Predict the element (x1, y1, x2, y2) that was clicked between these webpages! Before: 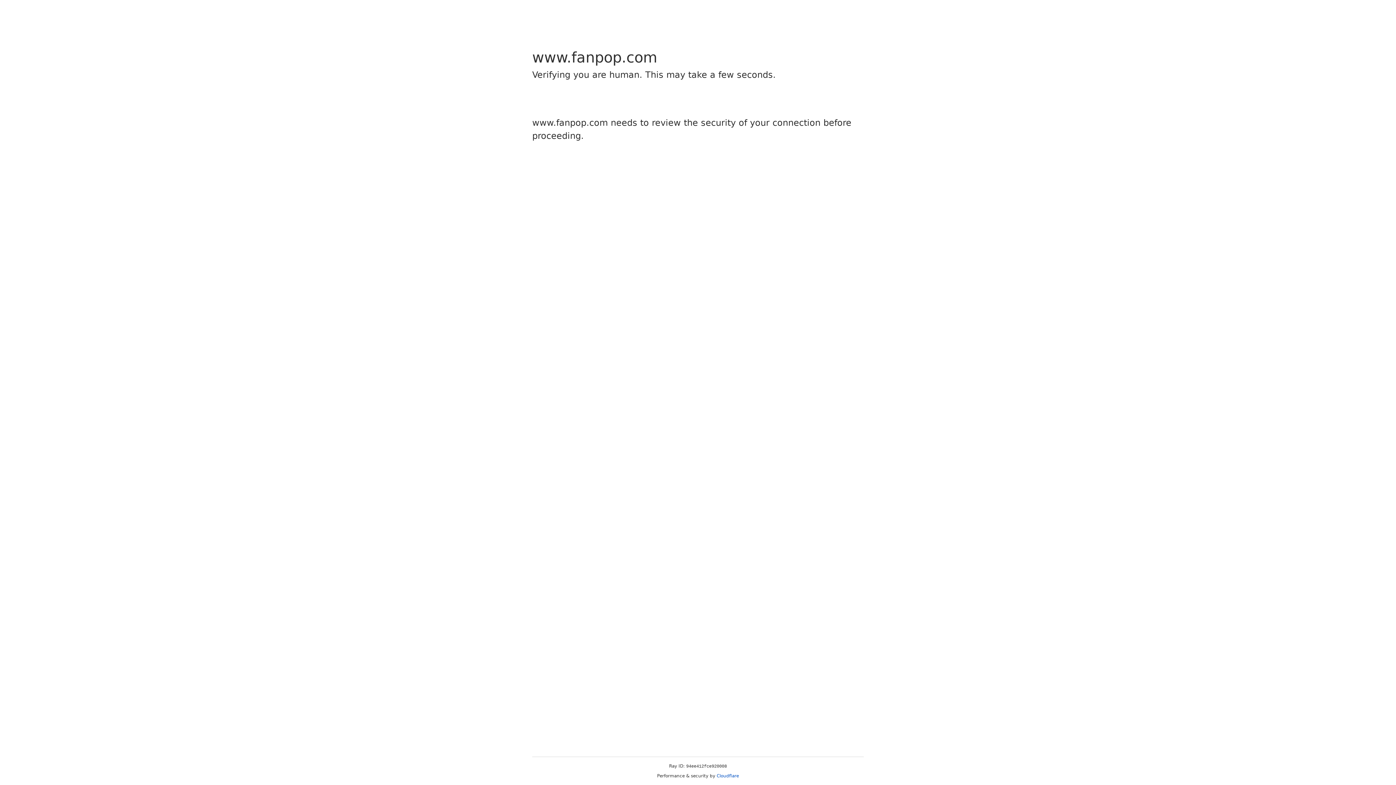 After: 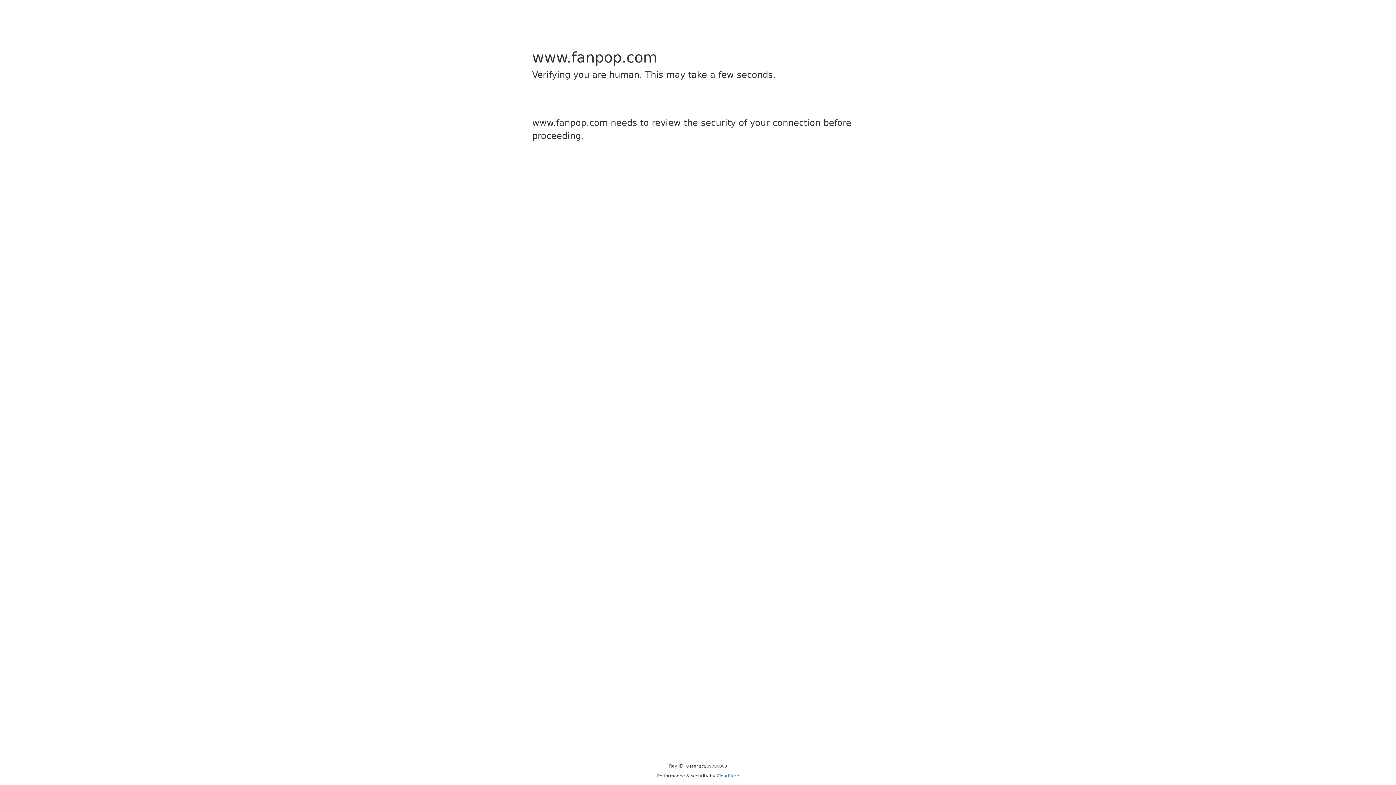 Action: bbox: (716, 773, 739, 778) label: Cloudflare